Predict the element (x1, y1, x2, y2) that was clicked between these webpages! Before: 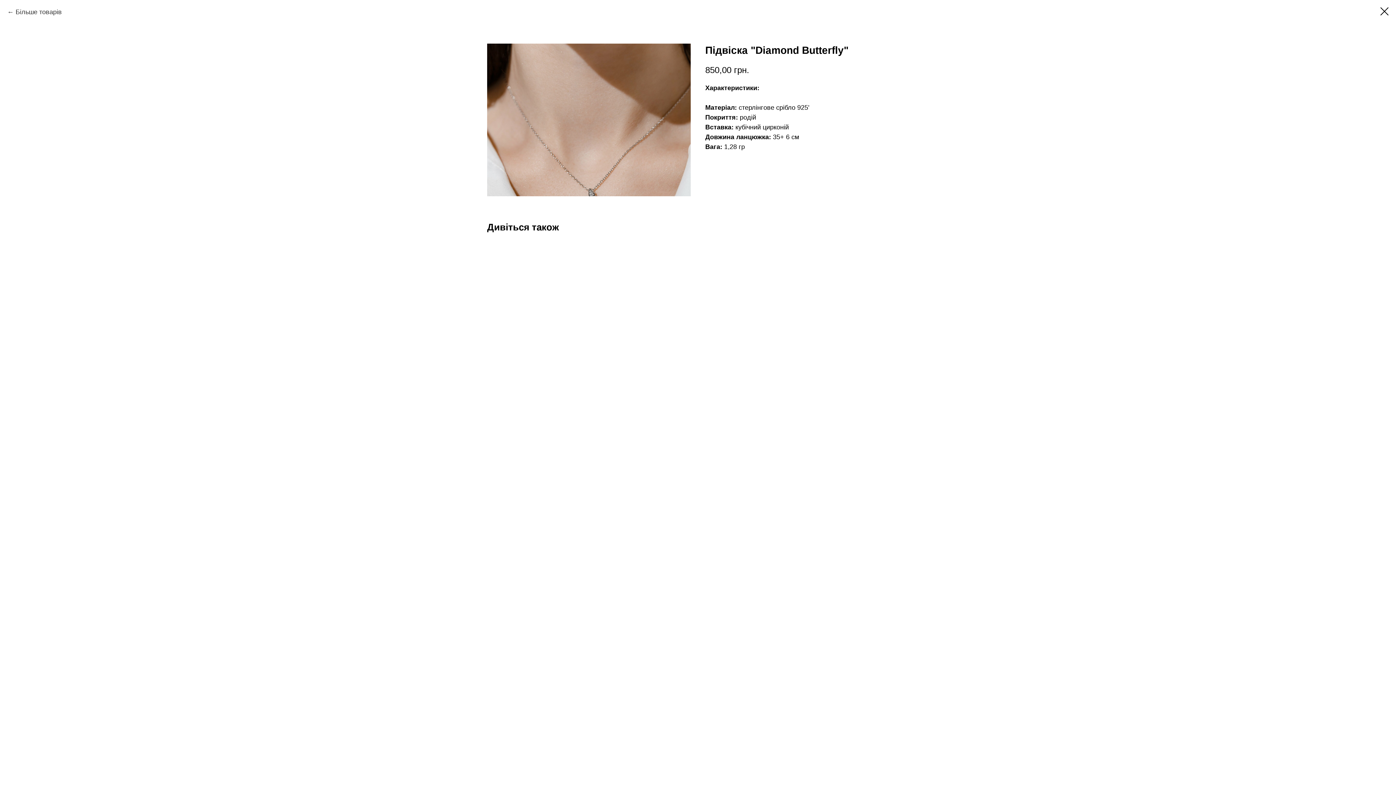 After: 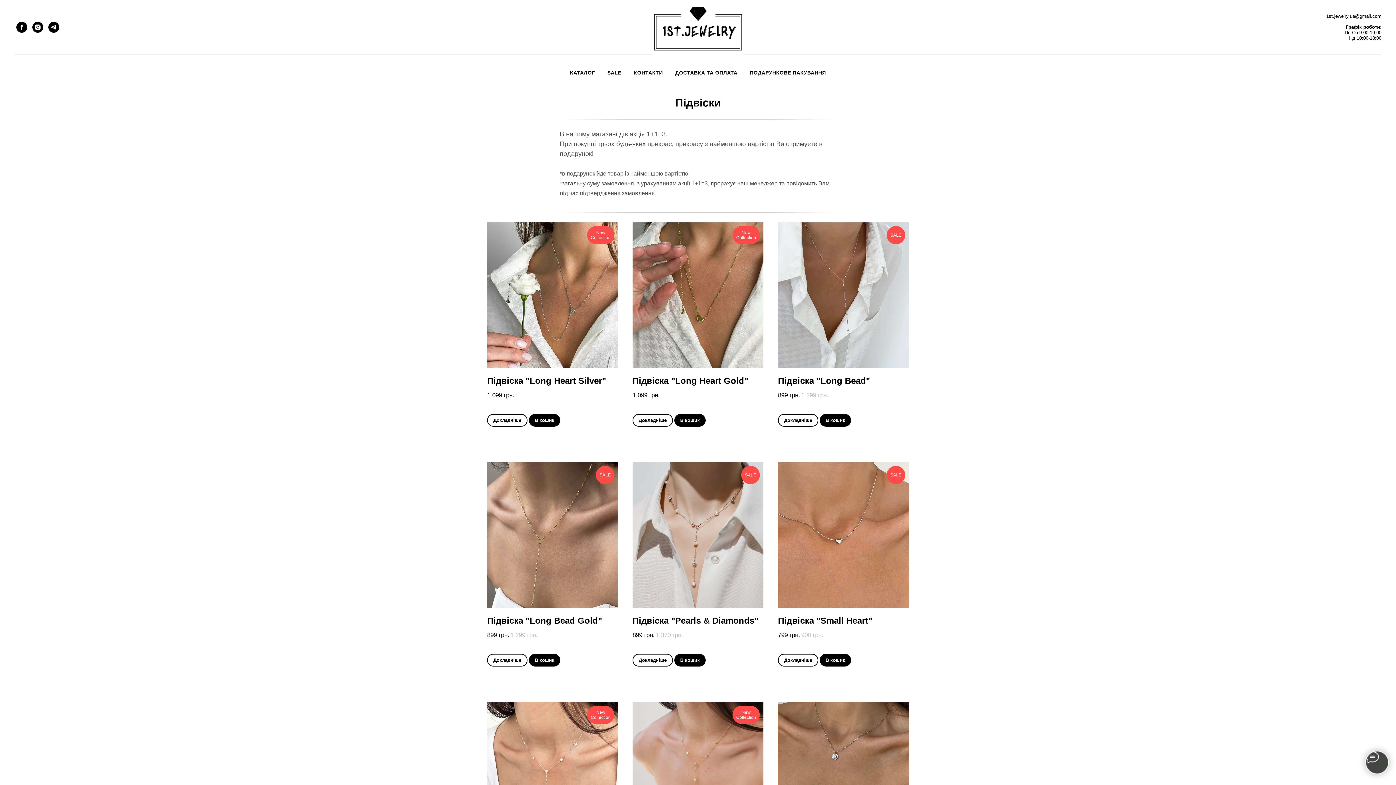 Action: bbox: (1380, 7, 1389, 15)